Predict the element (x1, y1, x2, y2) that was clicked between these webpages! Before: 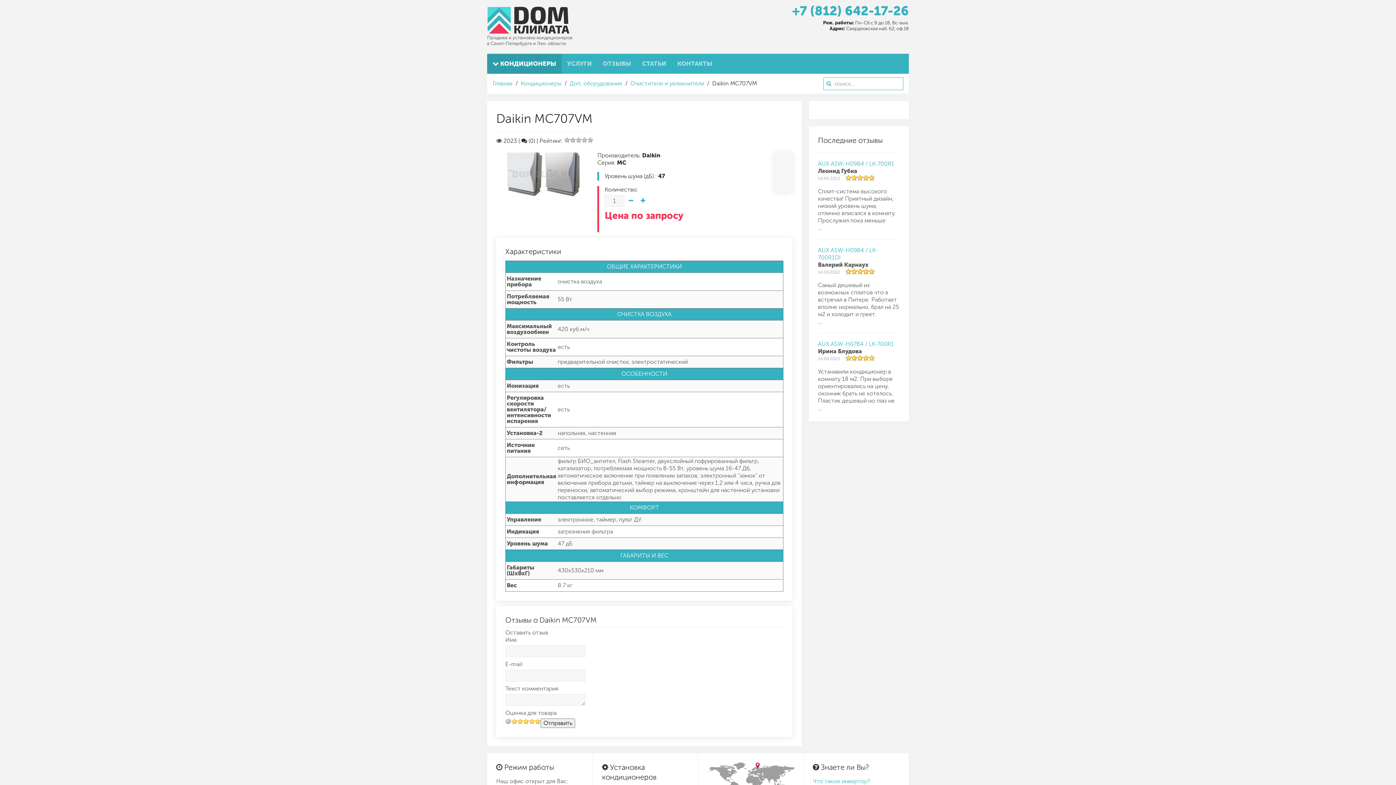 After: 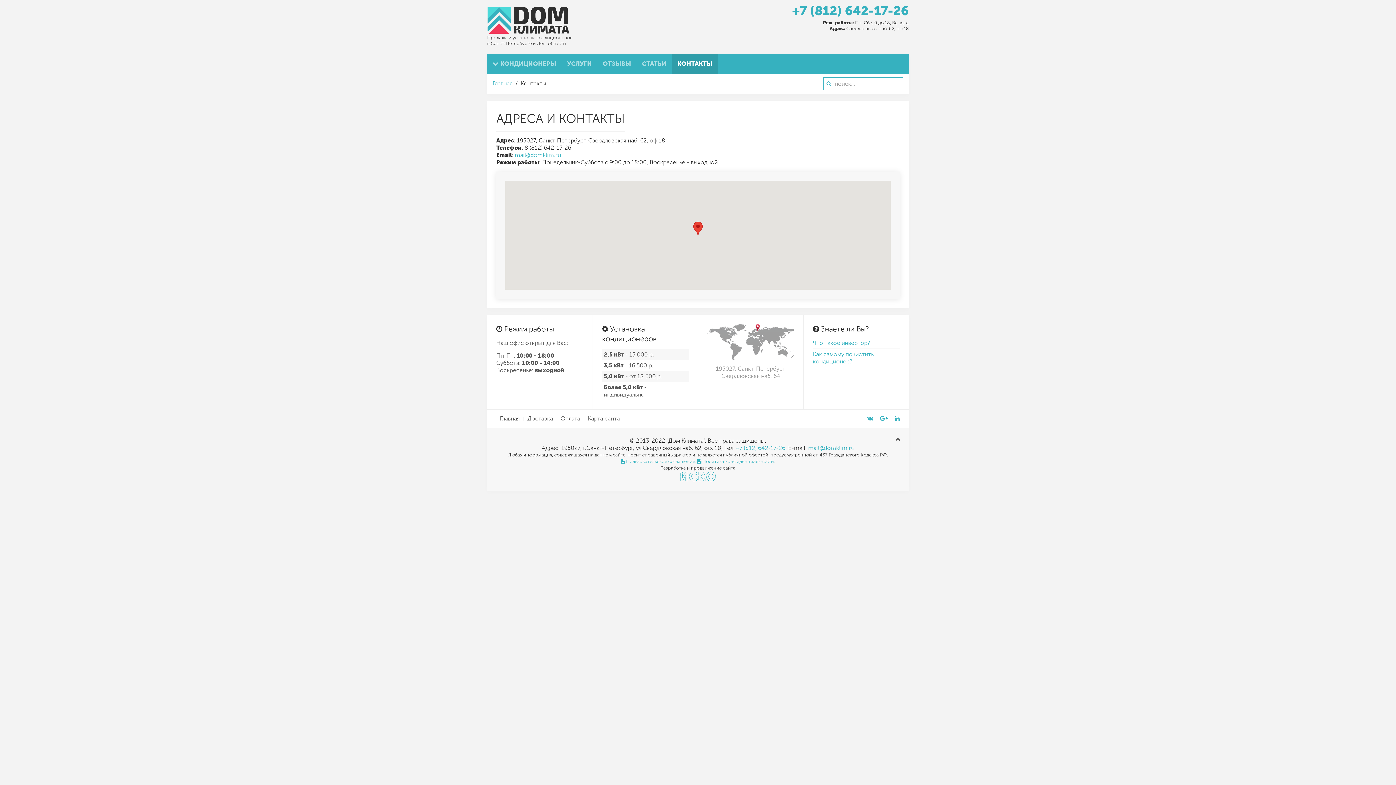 Action: bbox: (672, 53, 718, 73) label: КОНТАКТЫ